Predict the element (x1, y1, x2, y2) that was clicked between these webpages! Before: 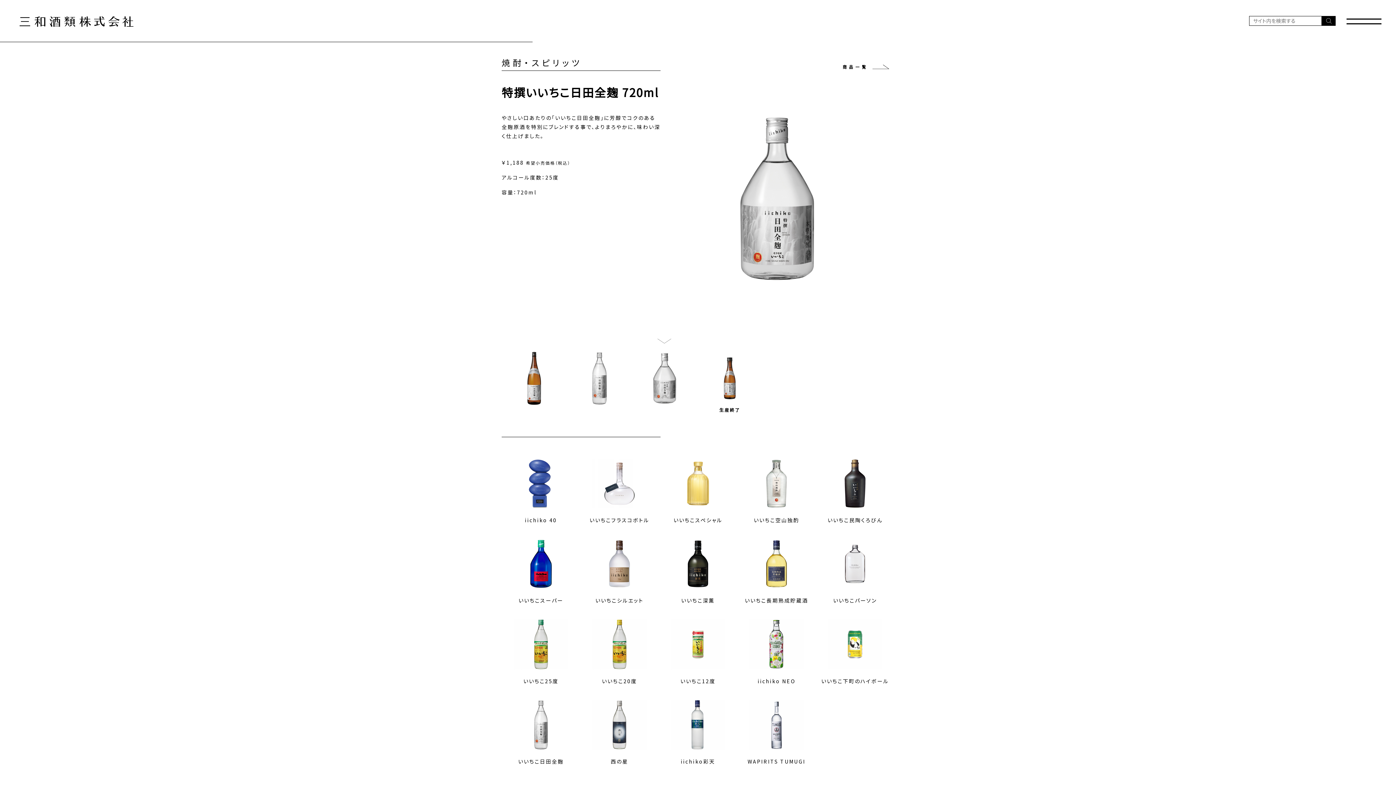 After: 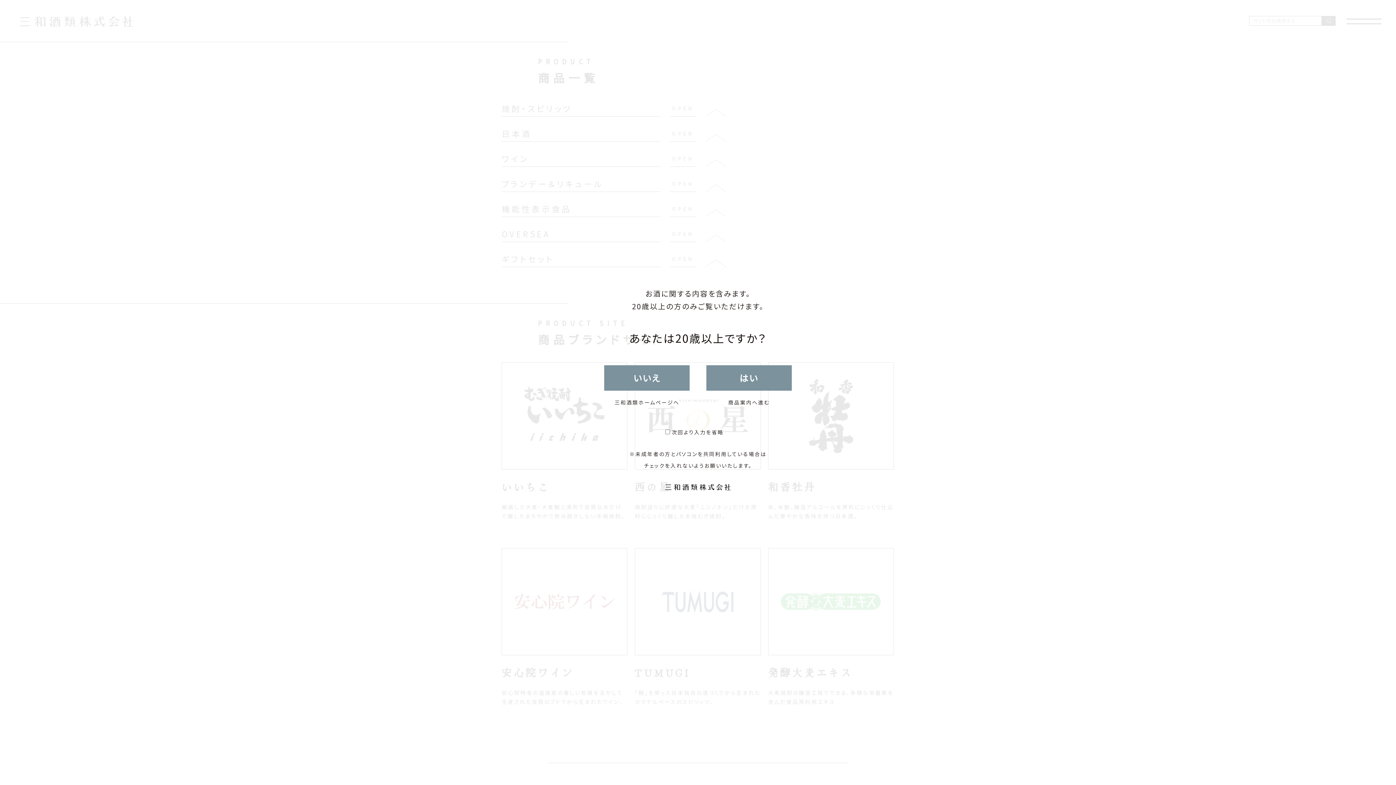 Action: bbox: (842, 56, 889, 70) label: 商品一覧